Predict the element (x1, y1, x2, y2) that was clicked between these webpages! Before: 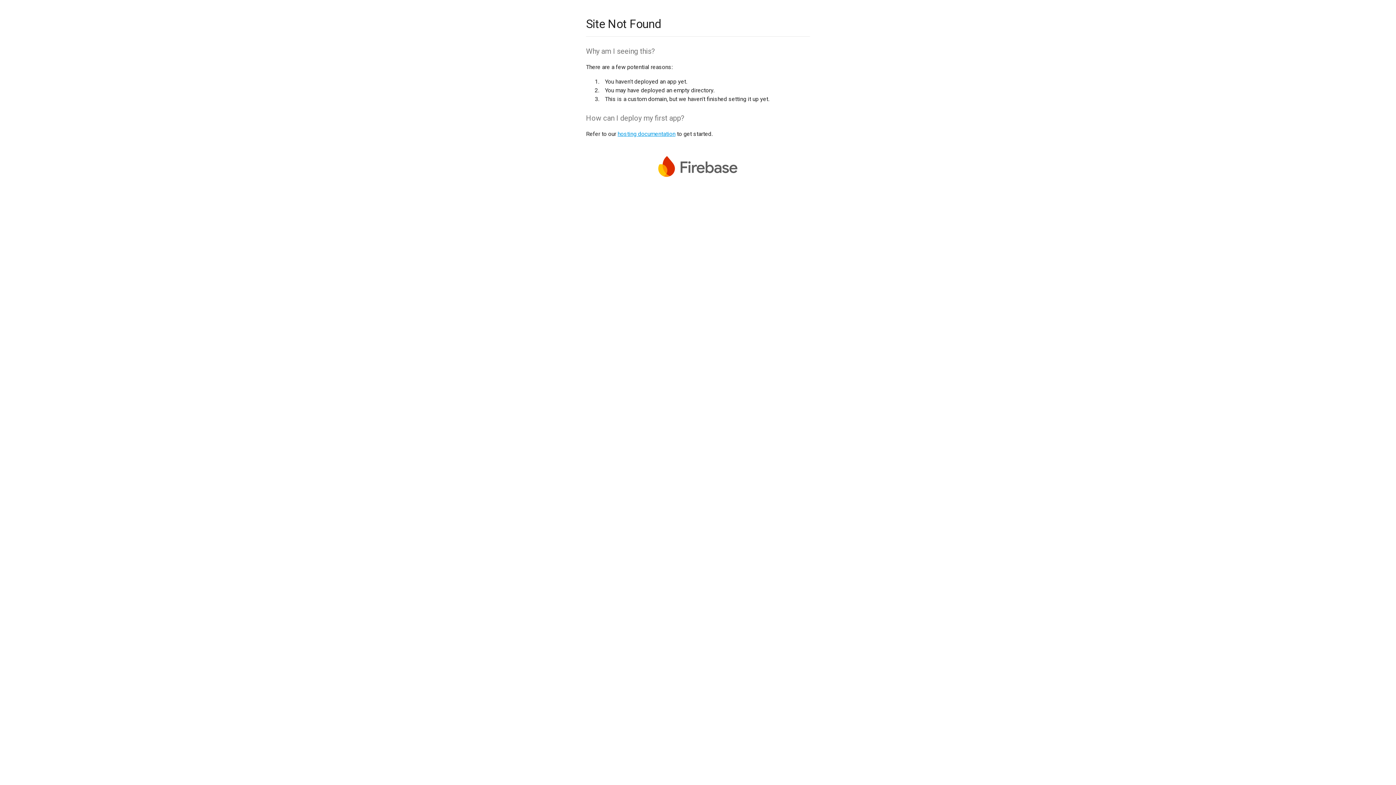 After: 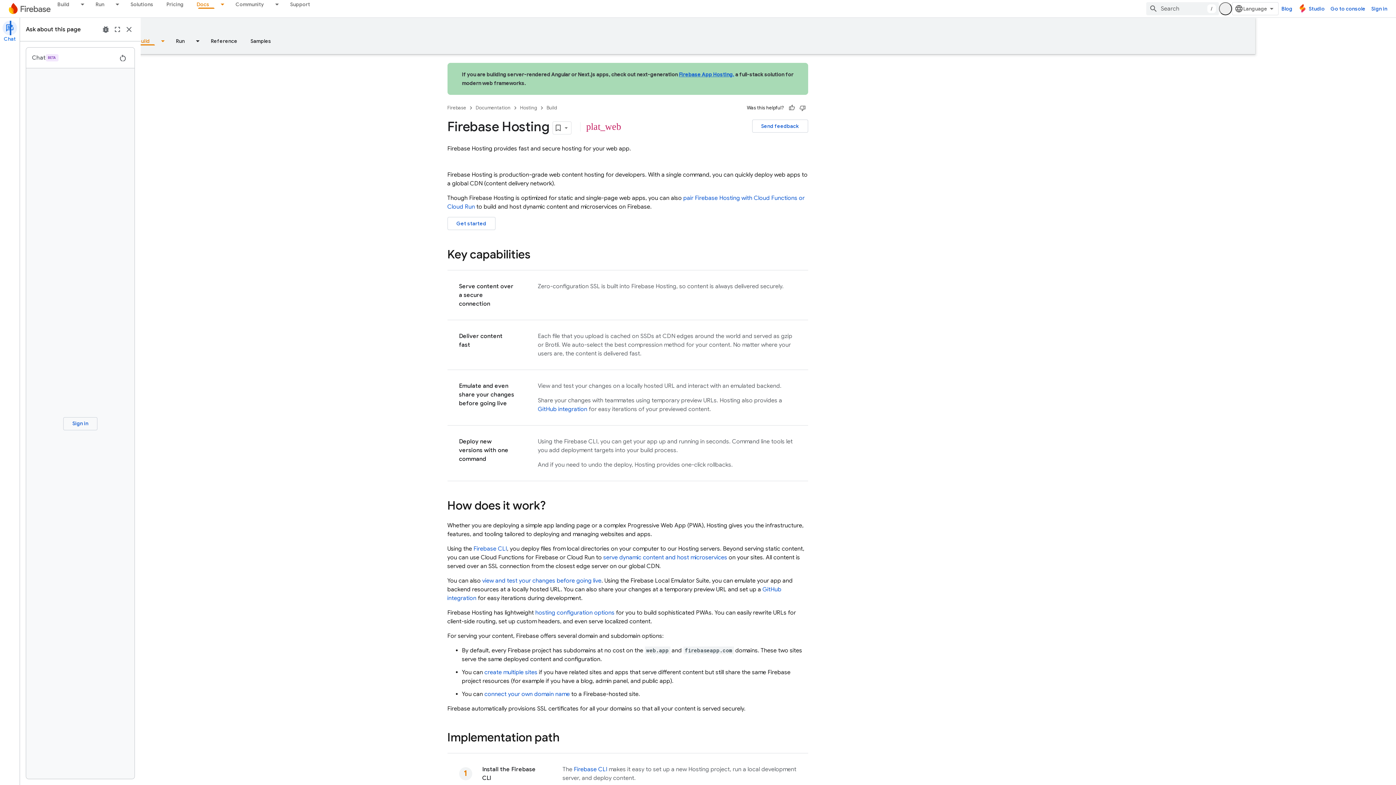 Action: label: hosting documentation bbox: (617, 130, 675, 137)